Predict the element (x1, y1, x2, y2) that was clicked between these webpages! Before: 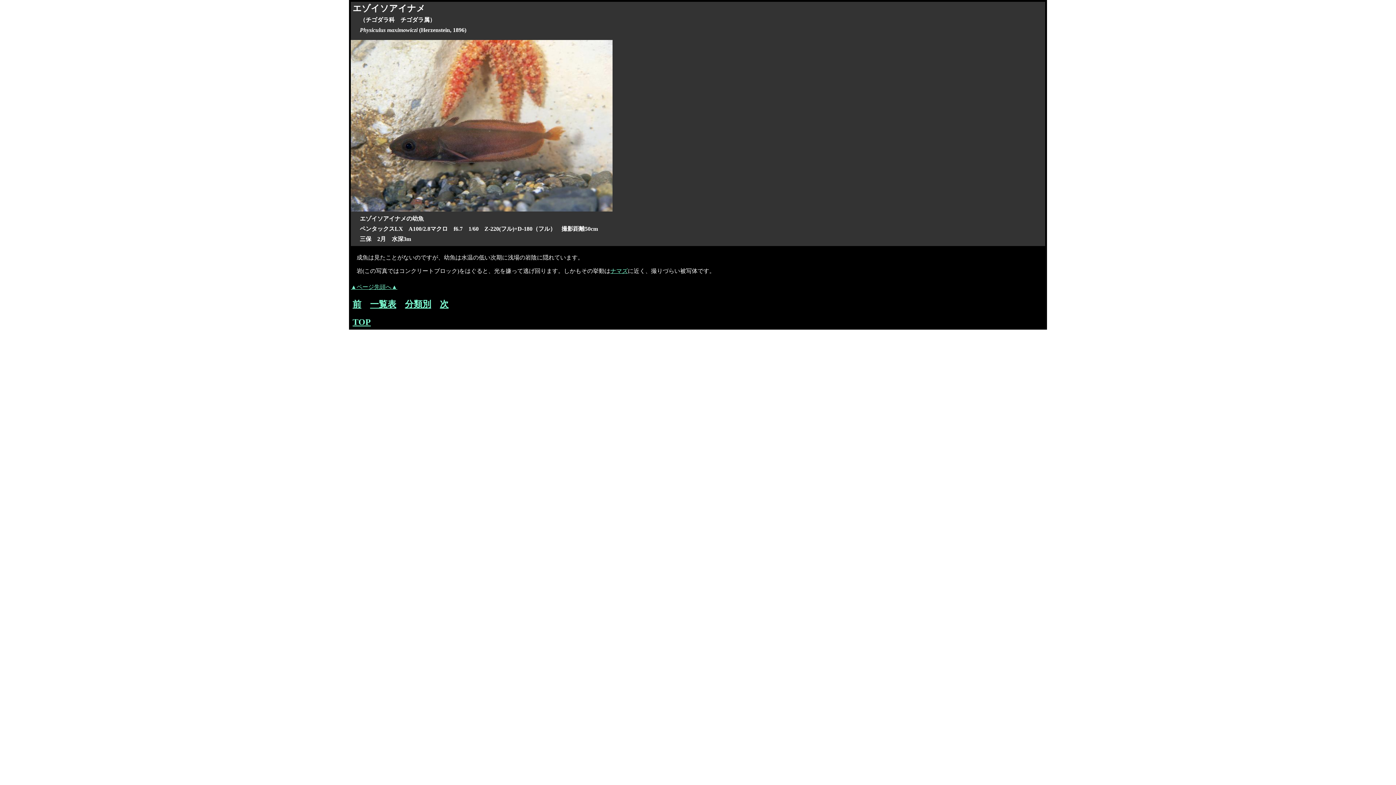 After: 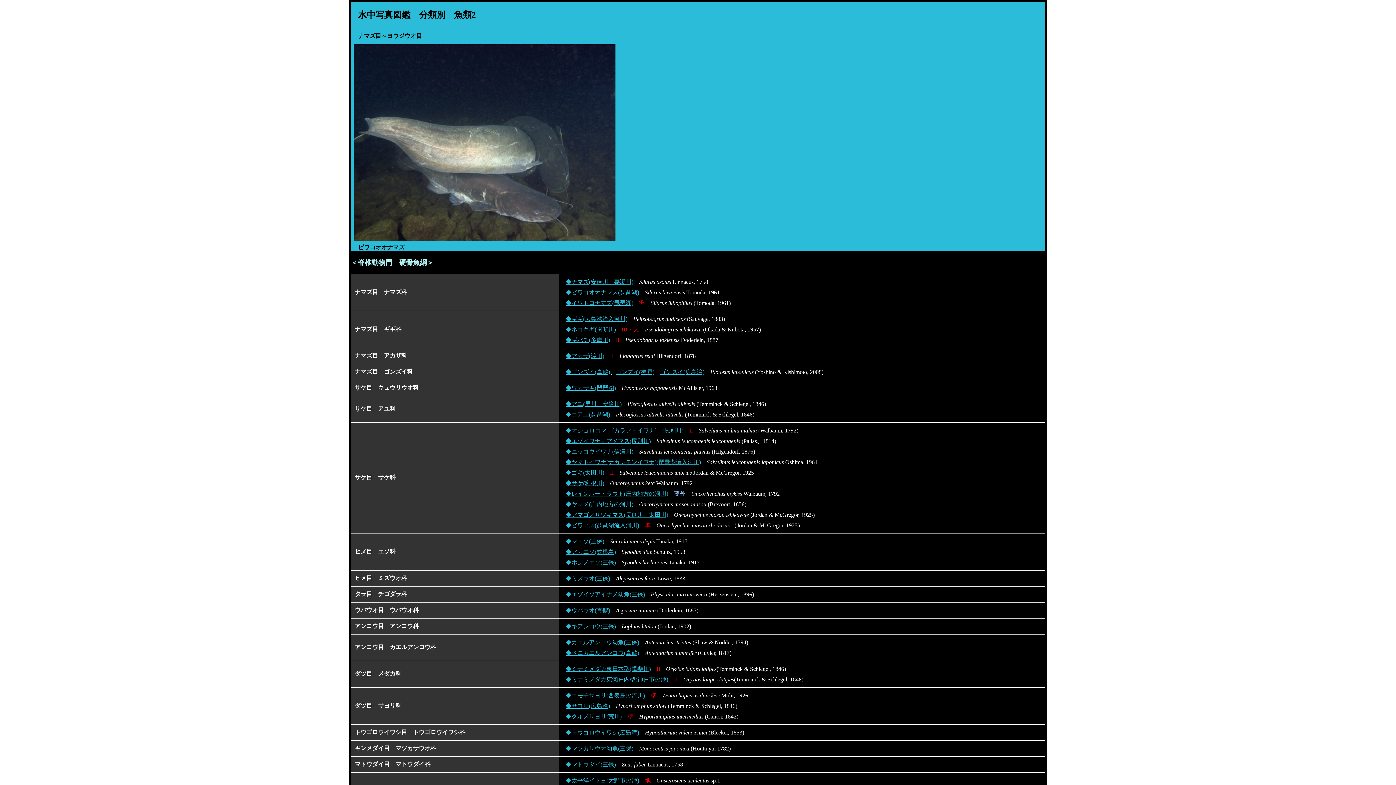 Action: bbox: (405, 299, 431, 309) label: 分類別